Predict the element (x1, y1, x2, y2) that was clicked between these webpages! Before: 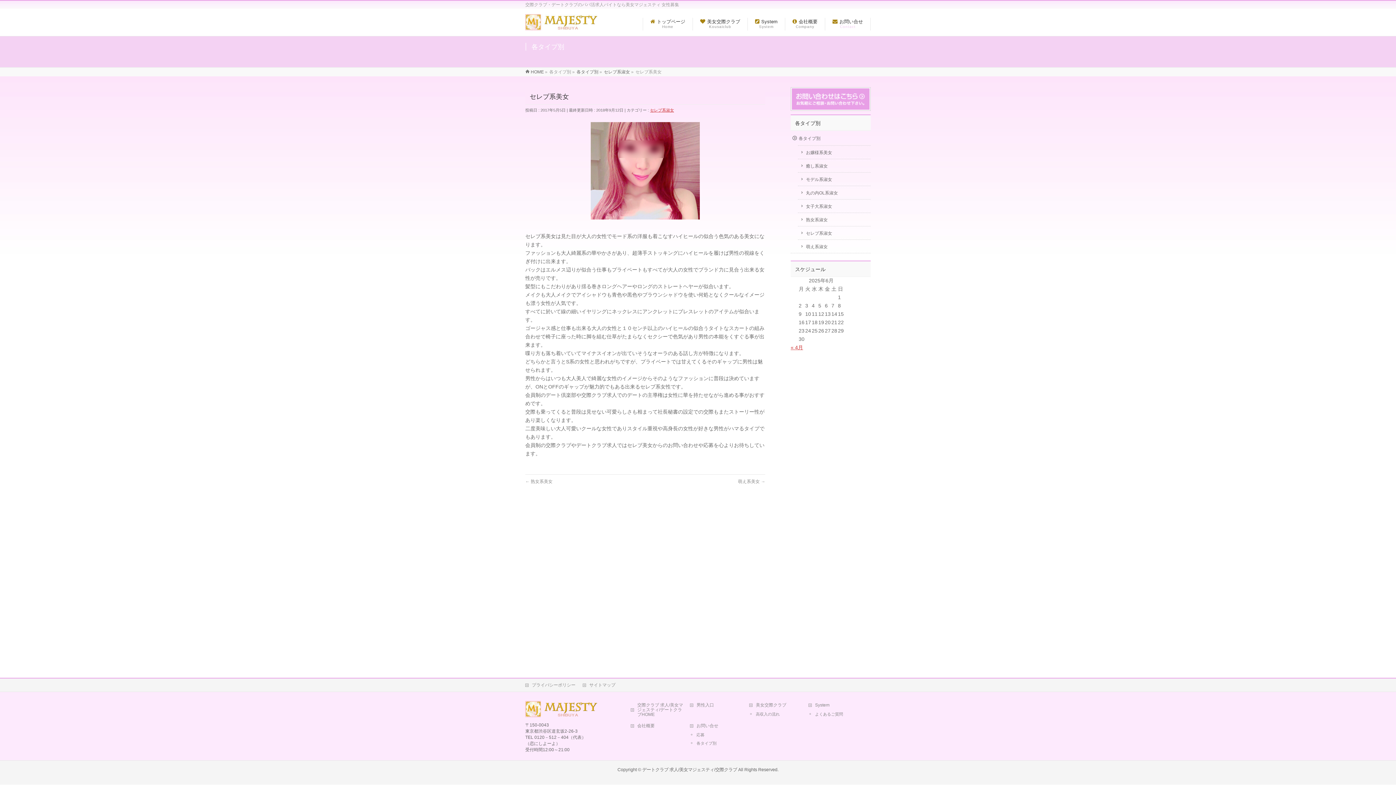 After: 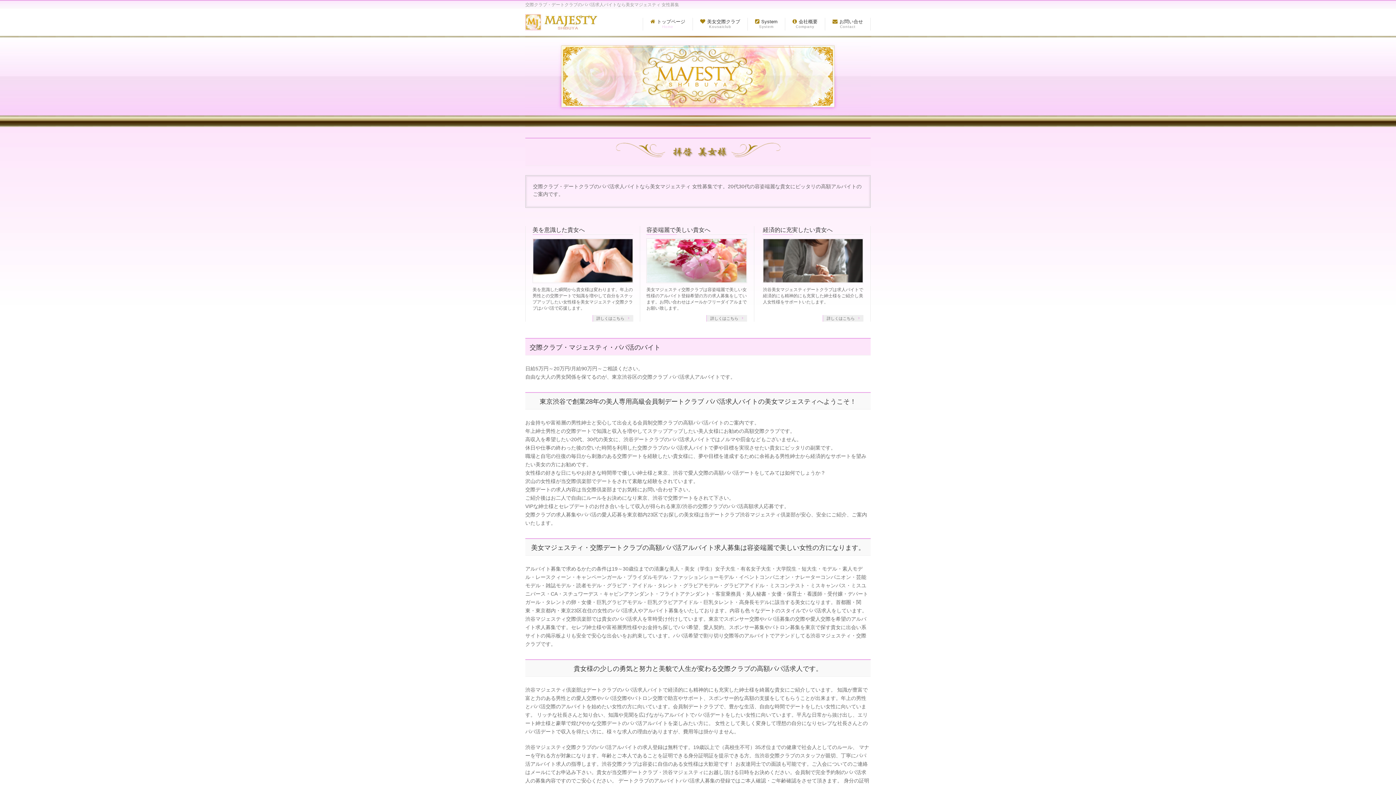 Action: bbox: (525, 69, 544, 74) label: HOME